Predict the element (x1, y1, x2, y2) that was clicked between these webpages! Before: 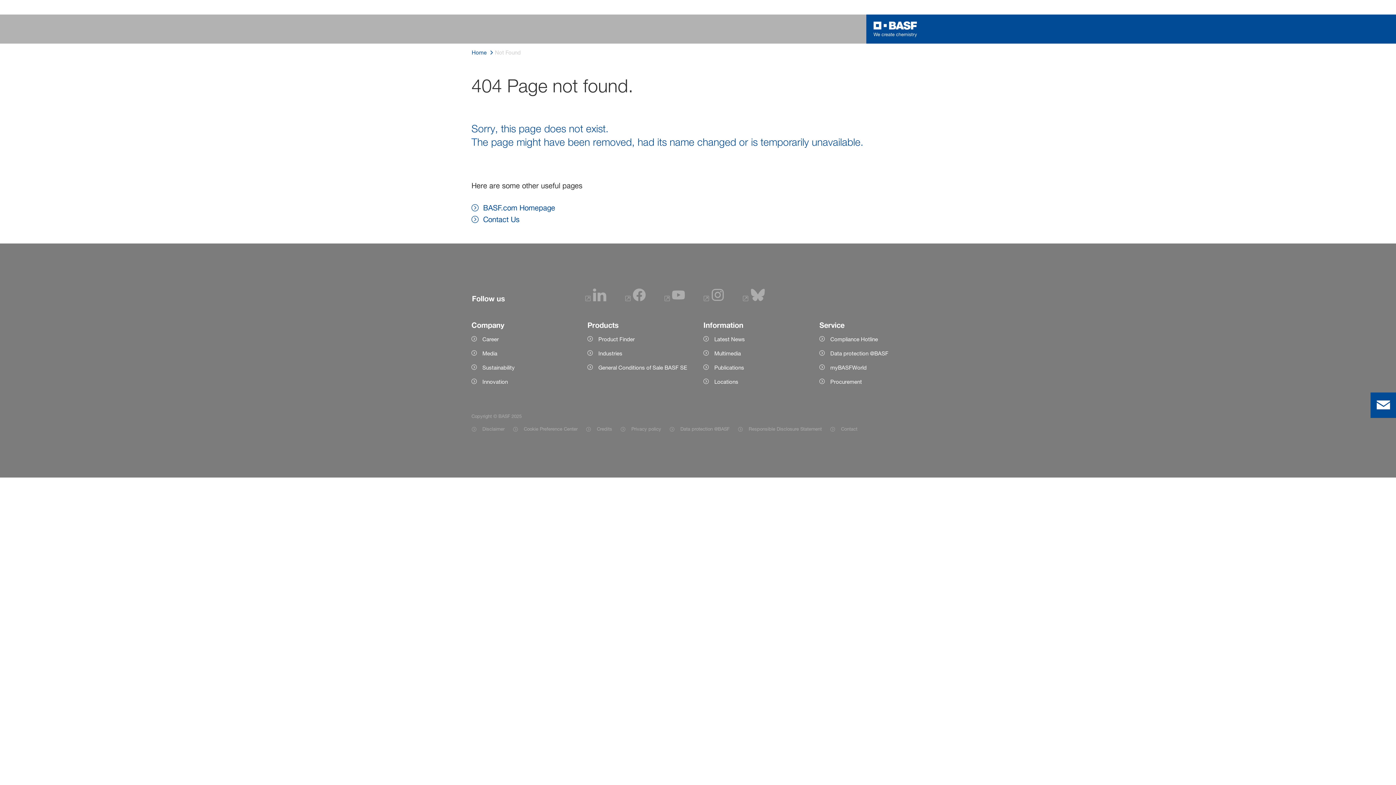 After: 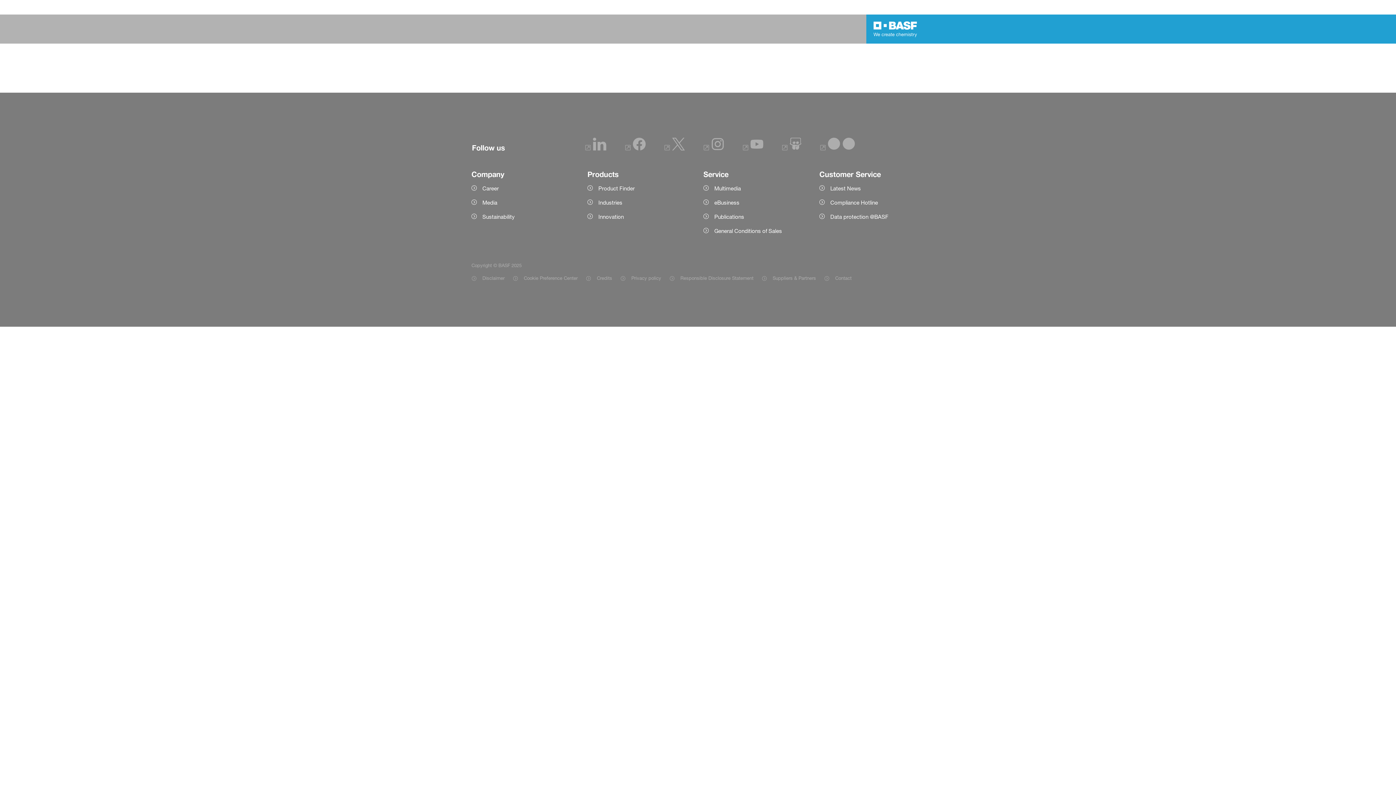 Action: bbox: (587, 335, 692, 343) label: Product Finder